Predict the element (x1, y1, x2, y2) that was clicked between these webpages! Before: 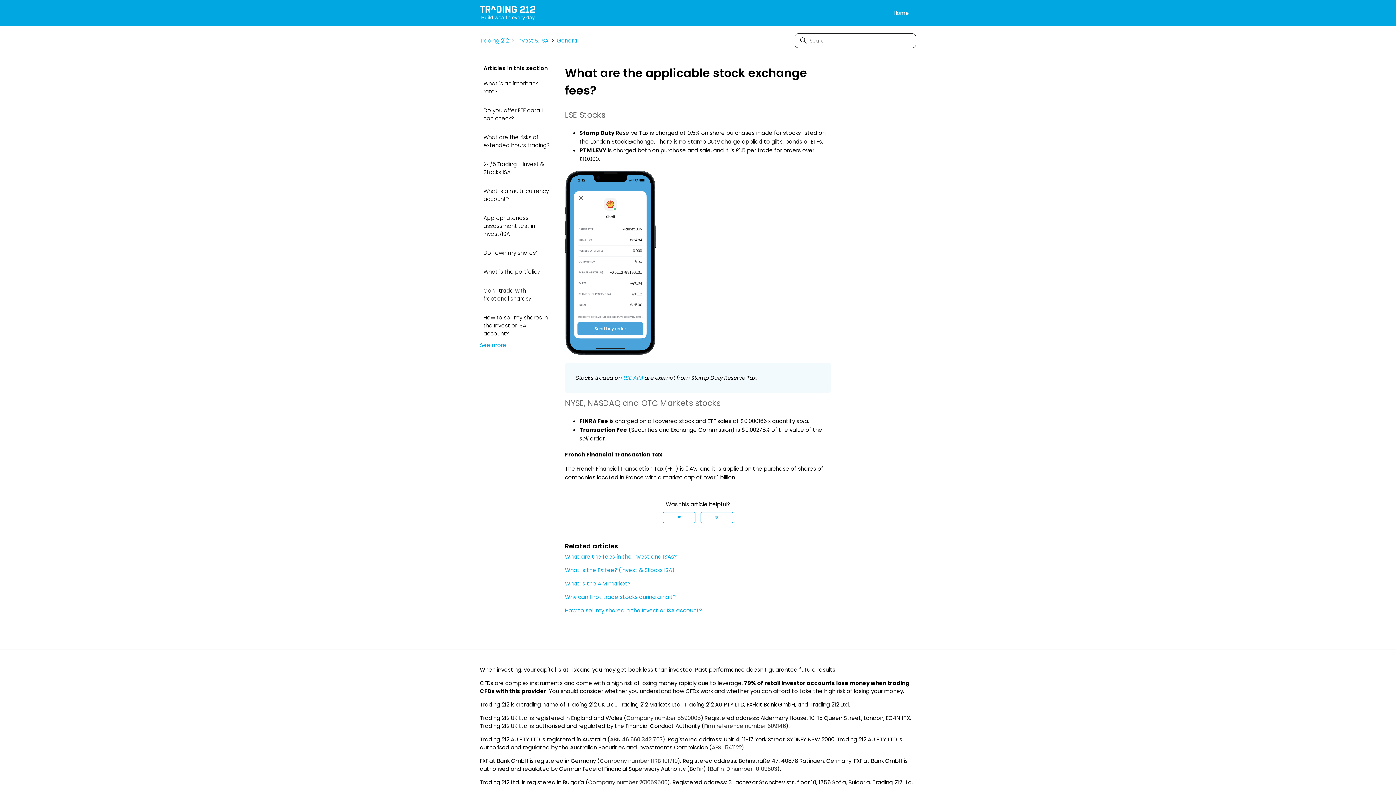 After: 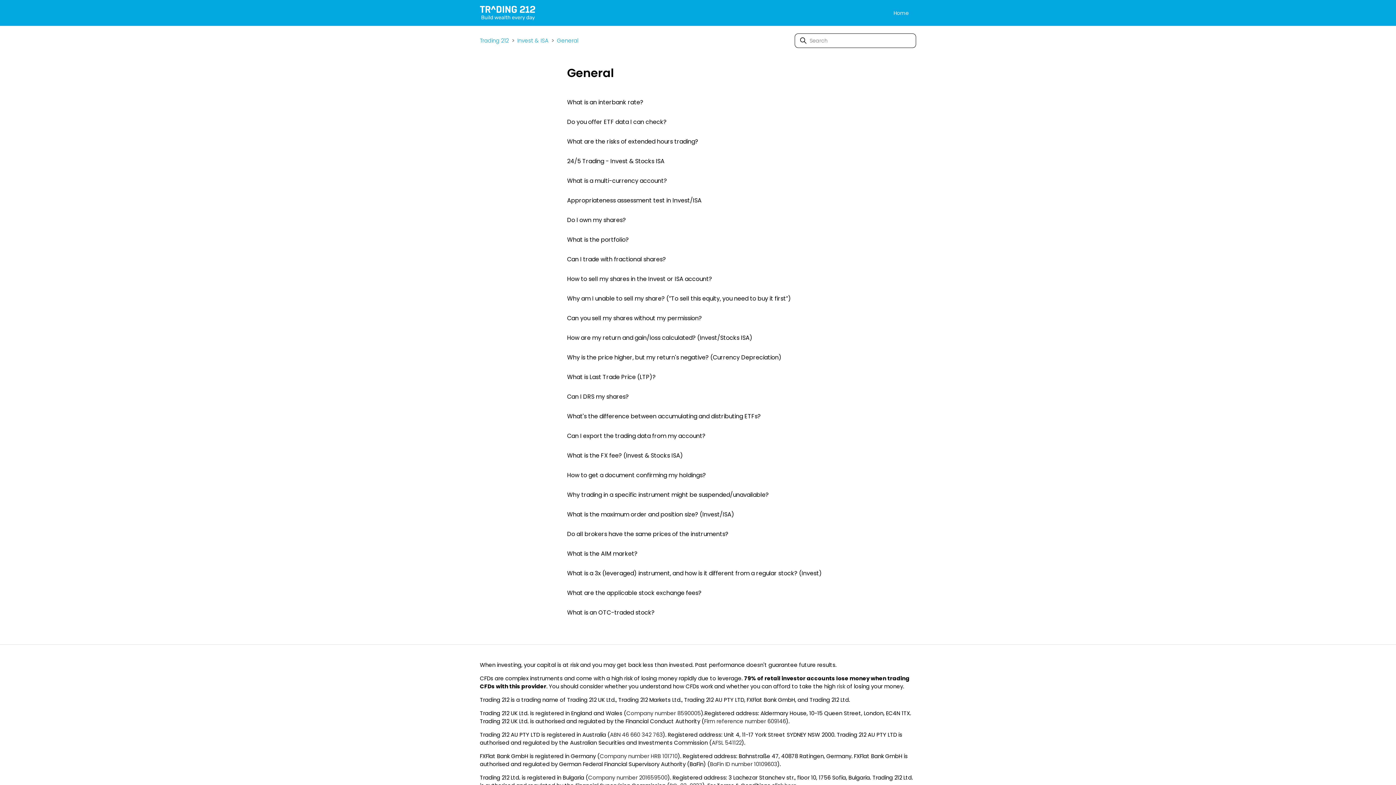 Action: bbox: (480, 341, 506, 349) label: See more